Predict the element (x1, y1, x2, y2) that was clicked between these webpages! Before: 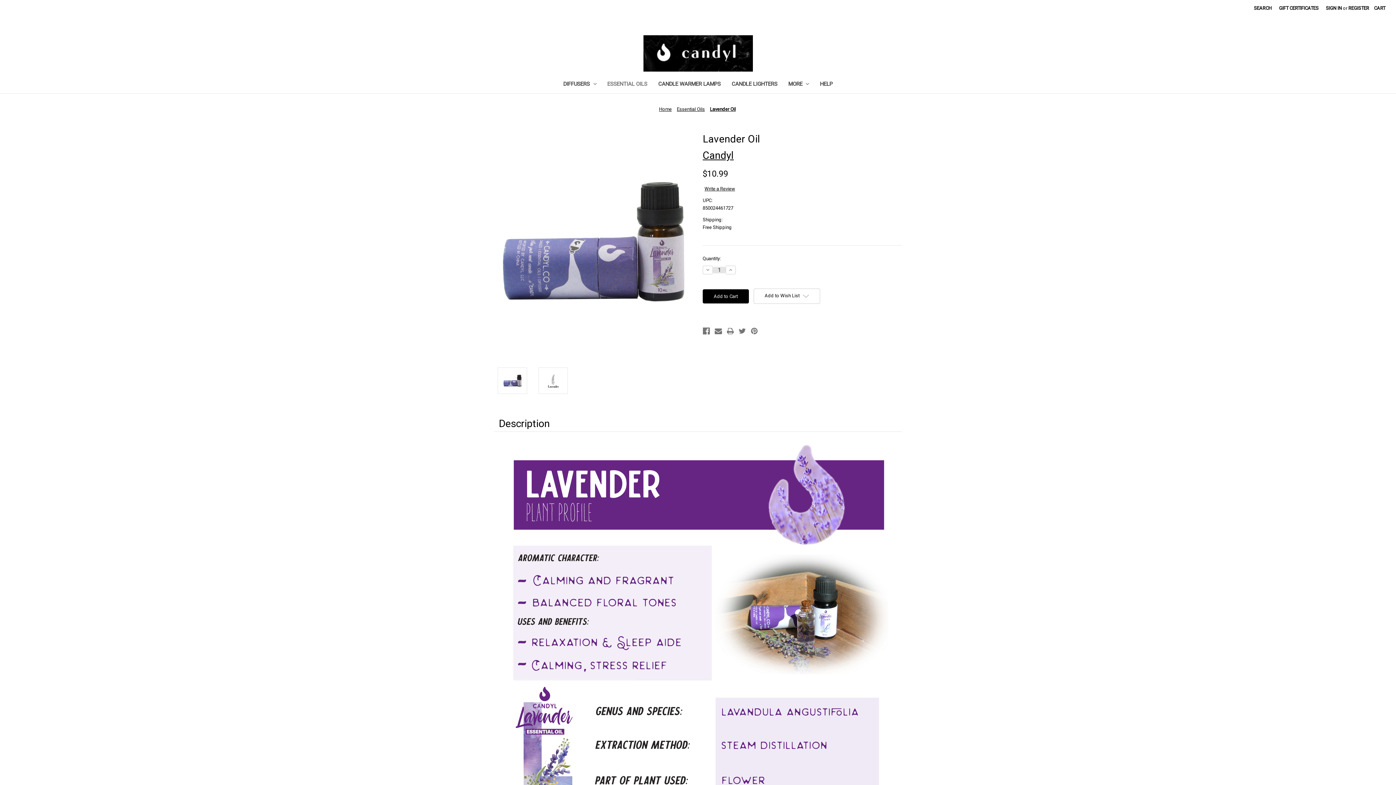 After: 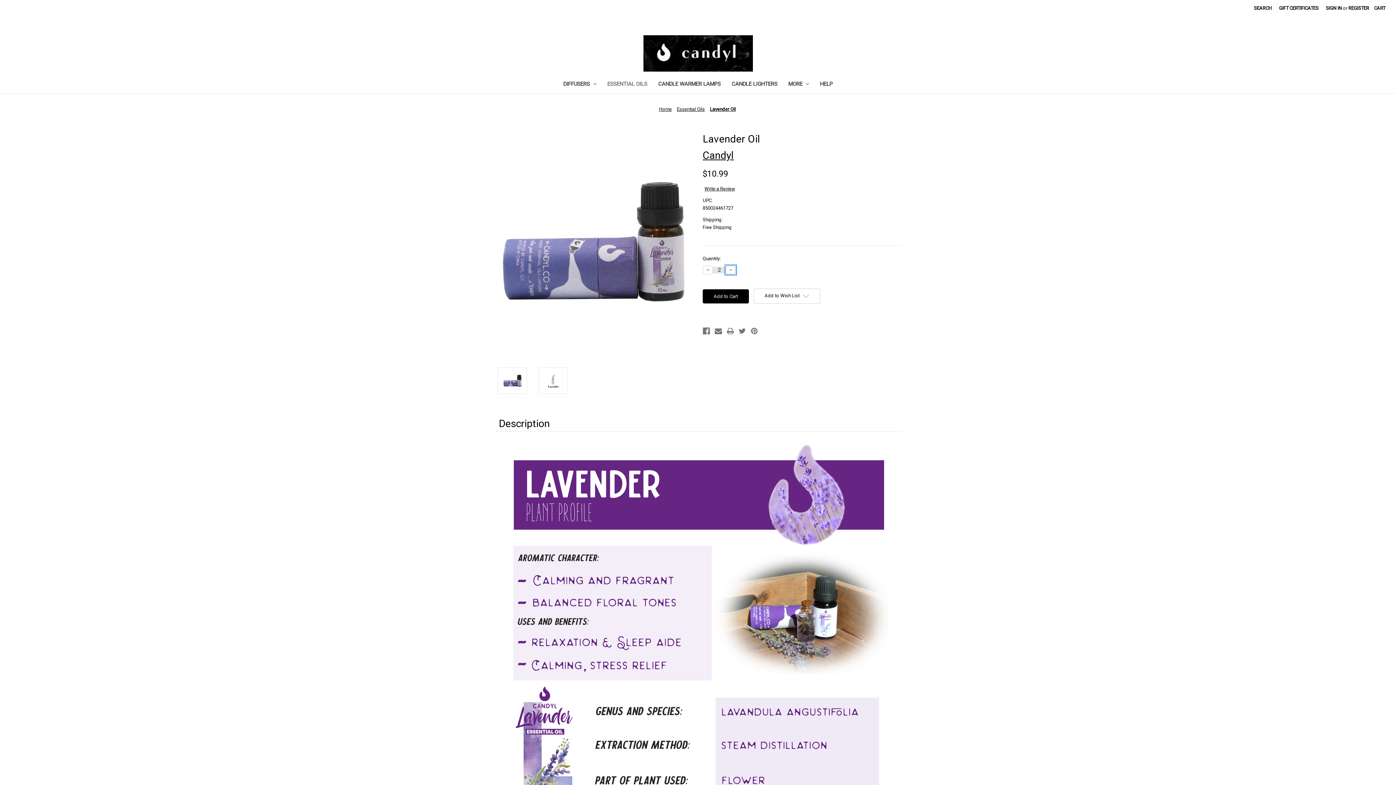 Action: bbox: (725, 265, 736, 274) label: Increase Quantity: